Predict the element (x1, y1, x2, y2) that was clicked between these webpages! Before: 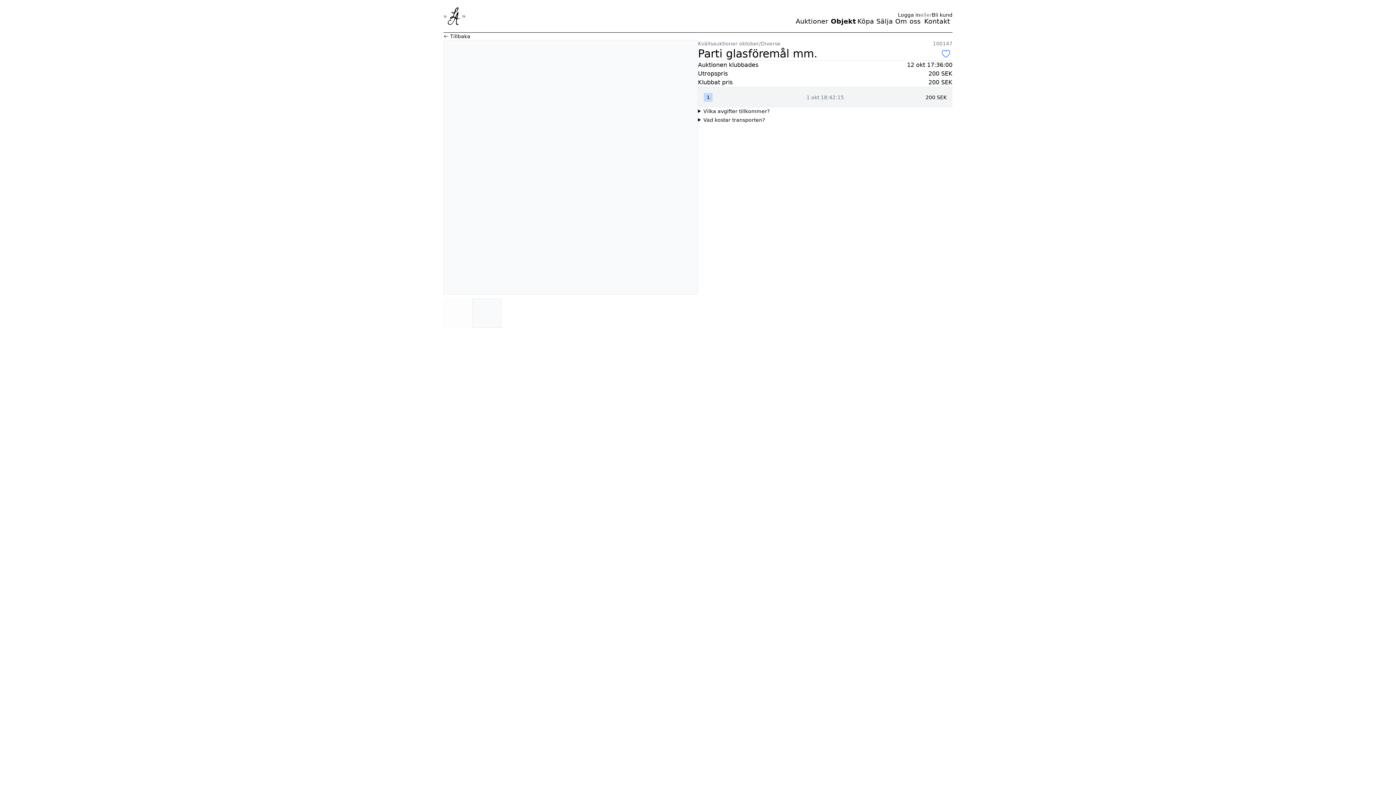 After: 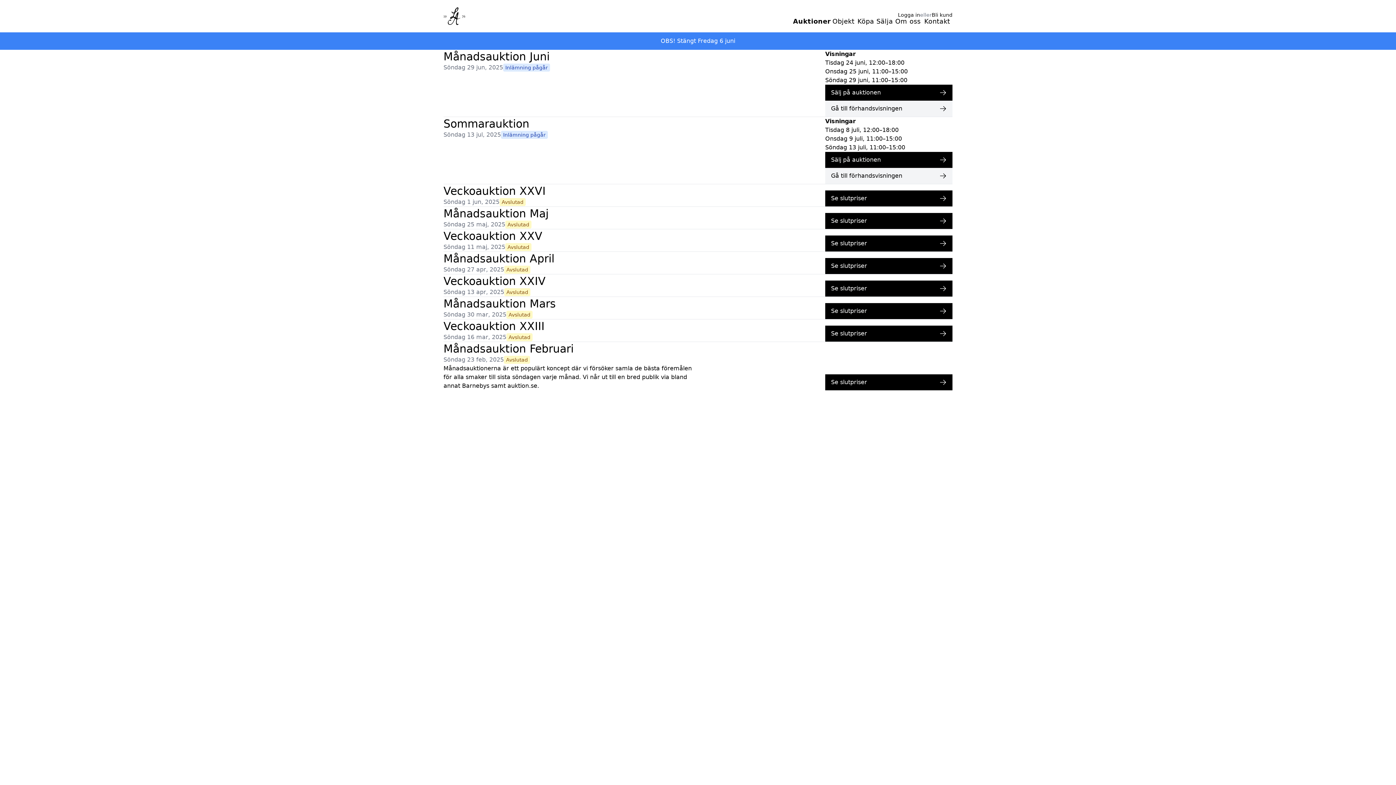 Action: label: Auktioner bbox: (795, 18, 828, 24)